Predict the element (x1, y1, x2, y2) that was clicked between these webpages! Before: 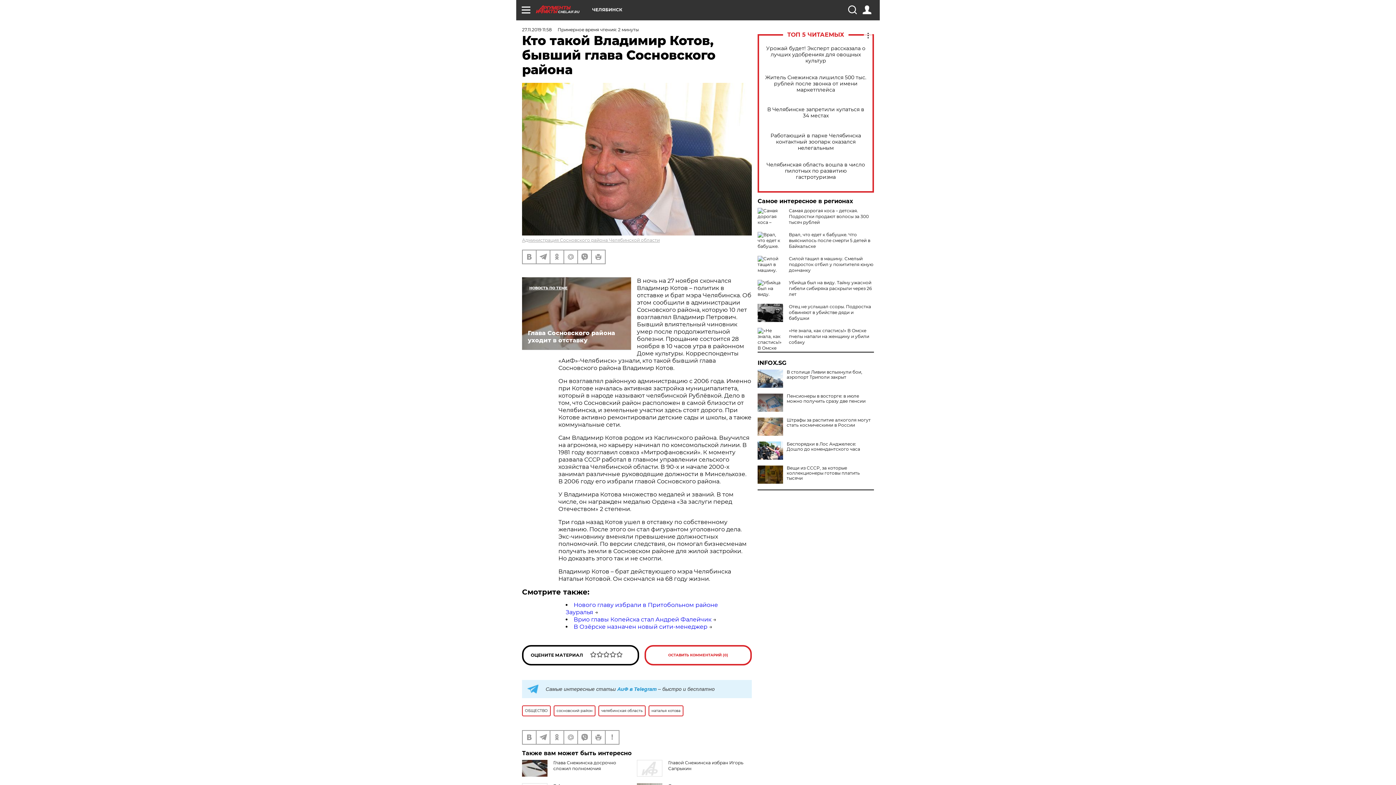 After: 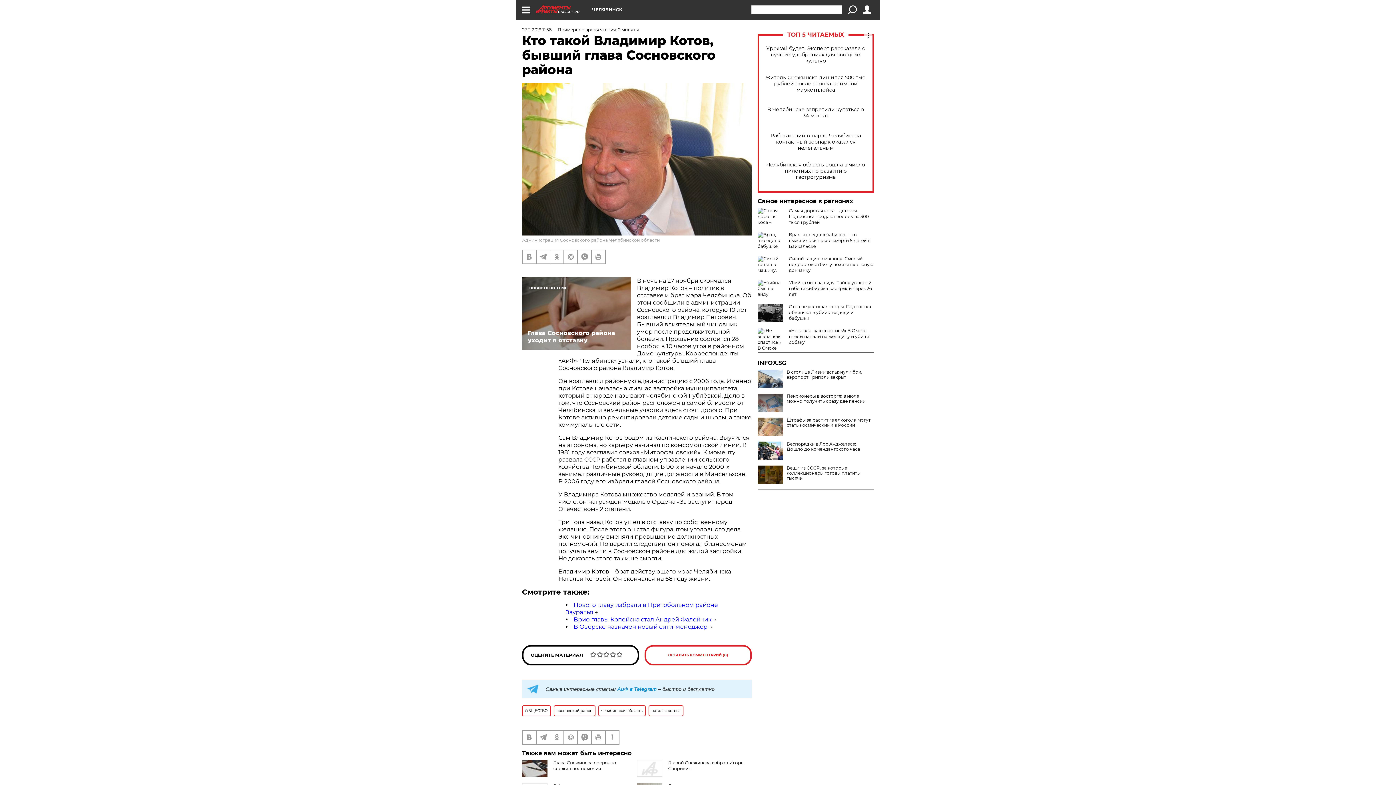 Action: bbox: (848, 5, 856, 14)